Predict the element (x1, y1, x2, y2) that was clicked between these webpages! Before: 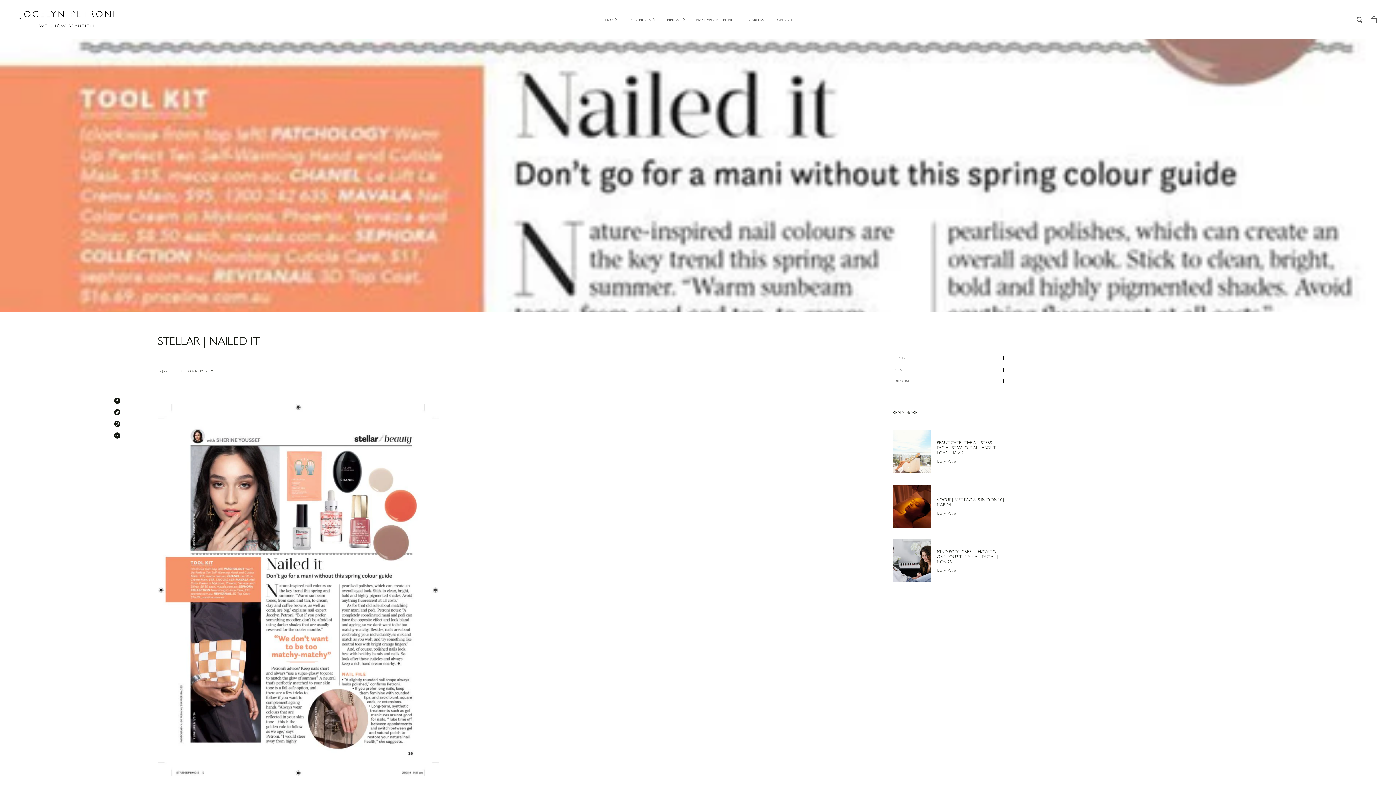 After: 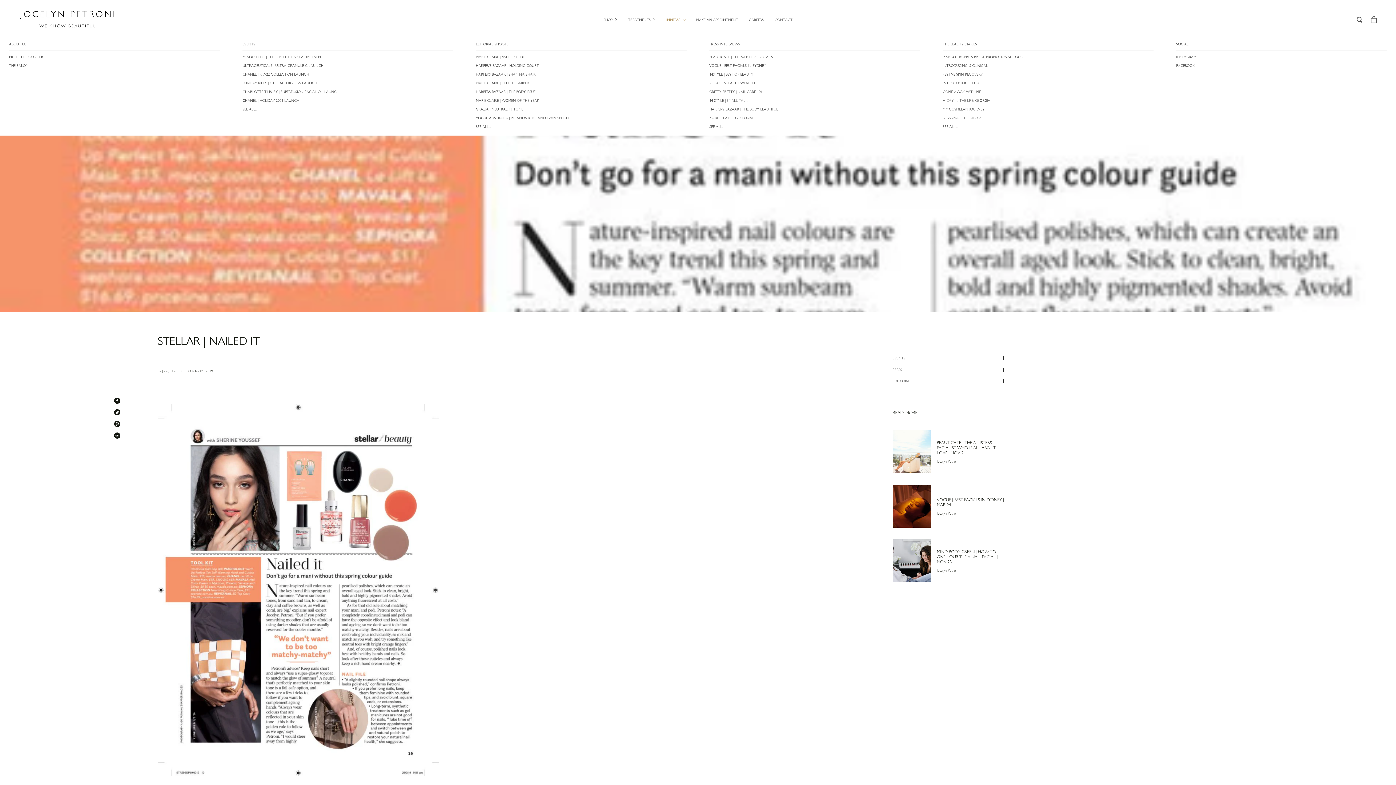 Action: label: IMMERSE
IMMERSE bbox: (661, 0, 690, 39)